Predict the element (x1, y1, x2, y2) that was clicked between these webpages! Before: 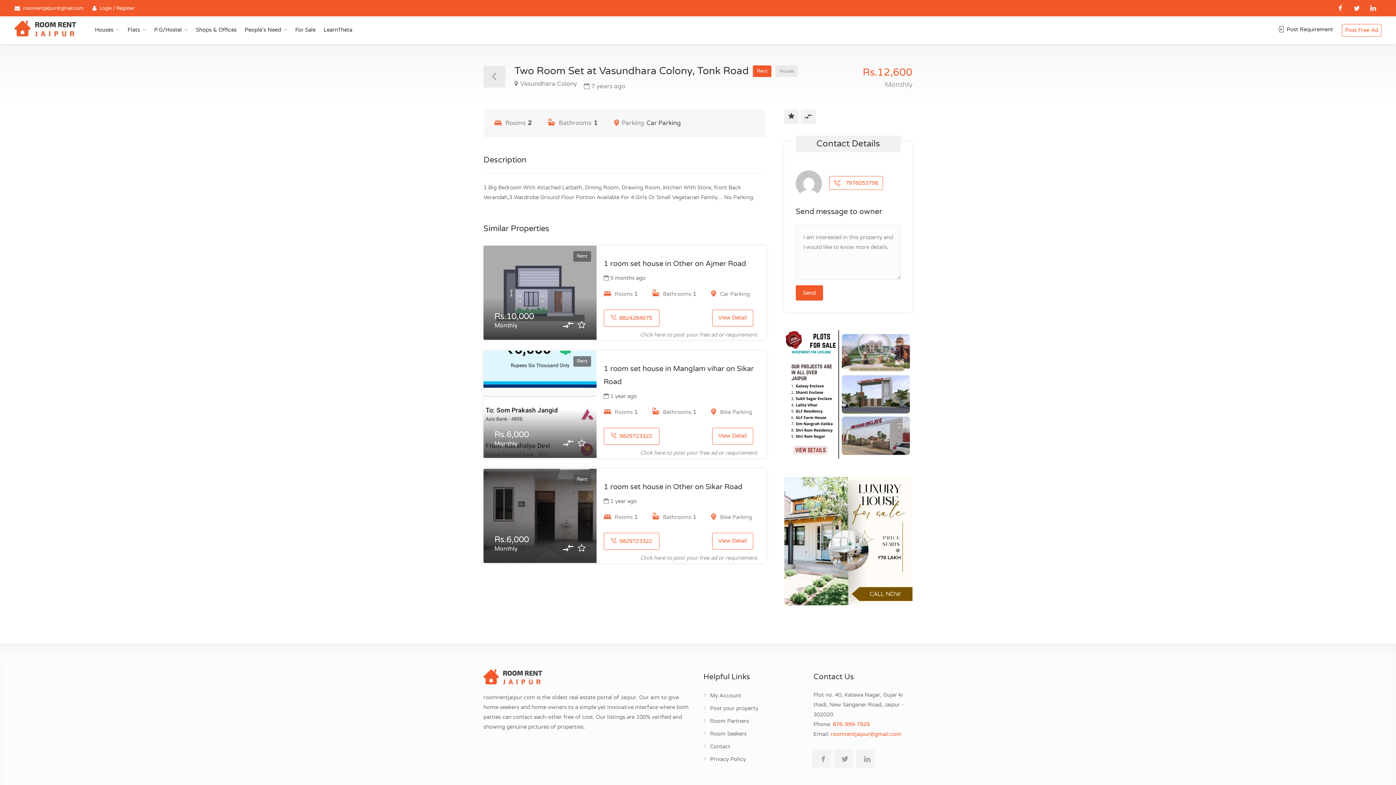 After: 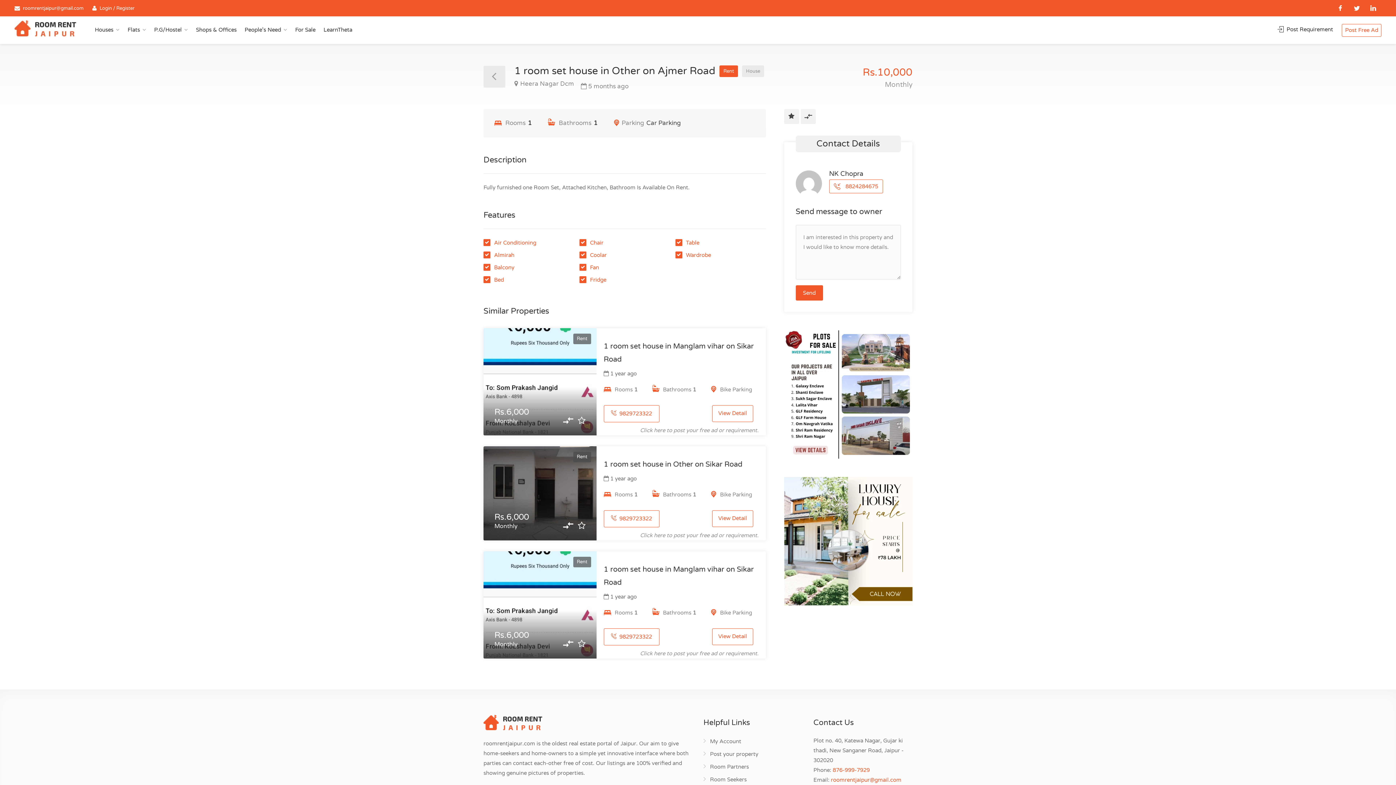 Action: bbox: (712, 309, 753, 326) label: View Detail